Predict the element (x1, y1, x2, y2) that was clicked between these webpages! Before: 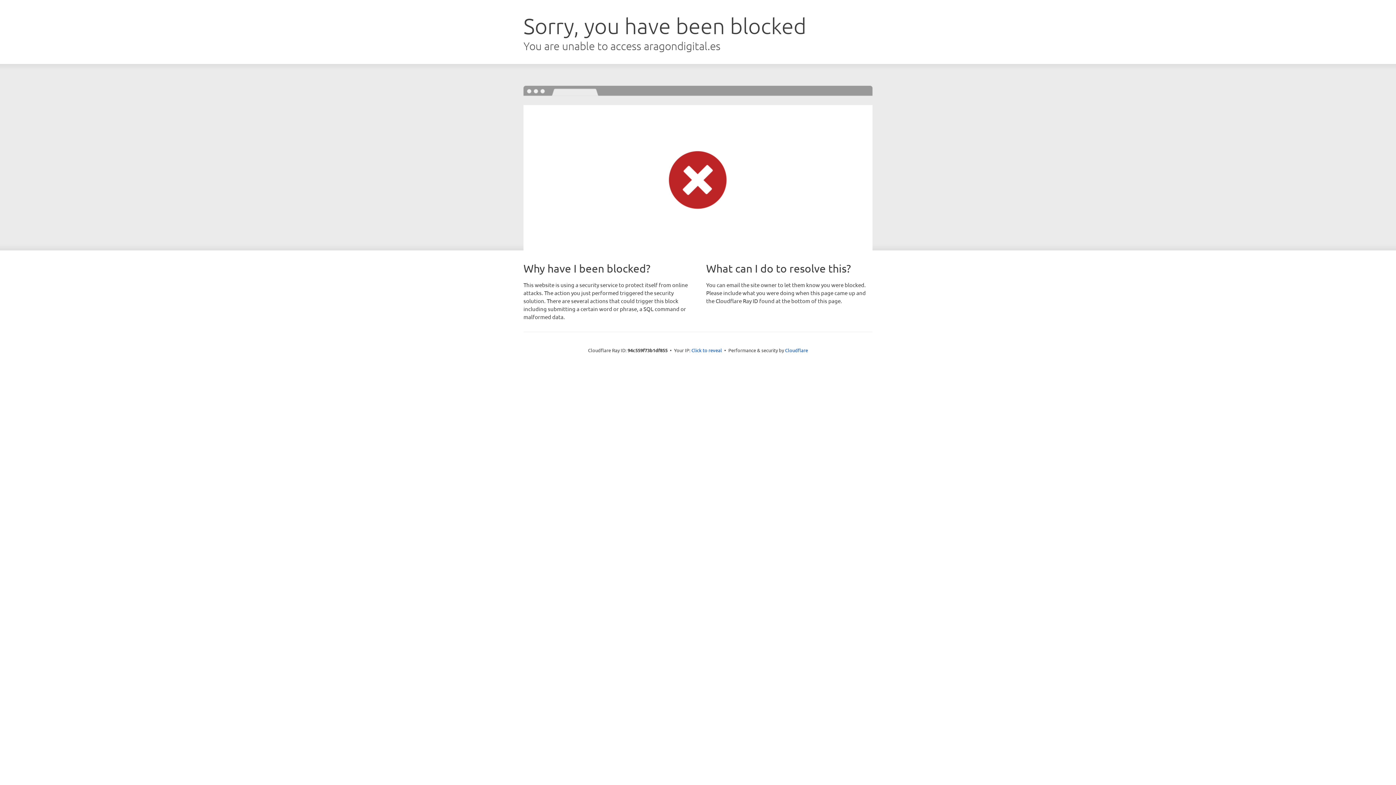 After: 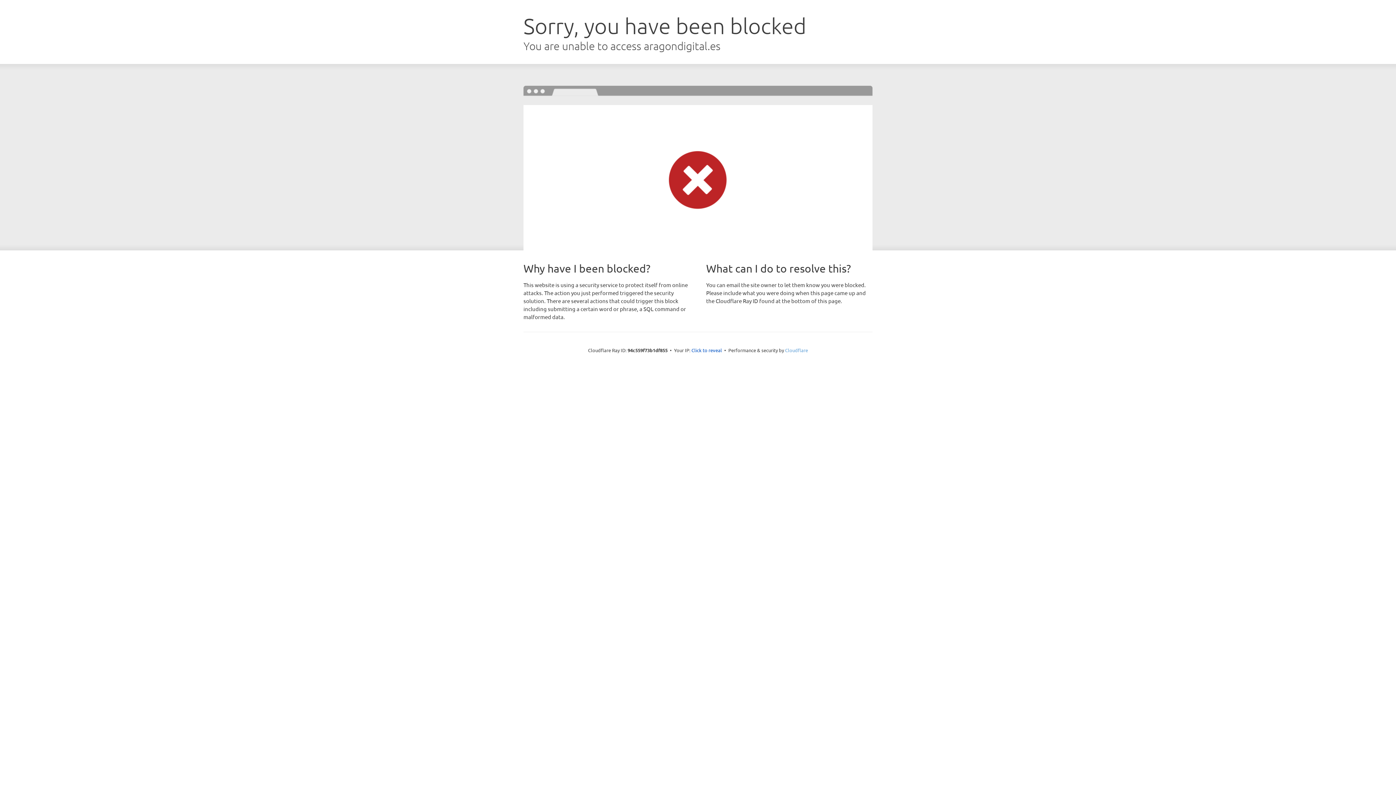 Action: bbox: (785, 347, 808, 353) label: Cloudflare